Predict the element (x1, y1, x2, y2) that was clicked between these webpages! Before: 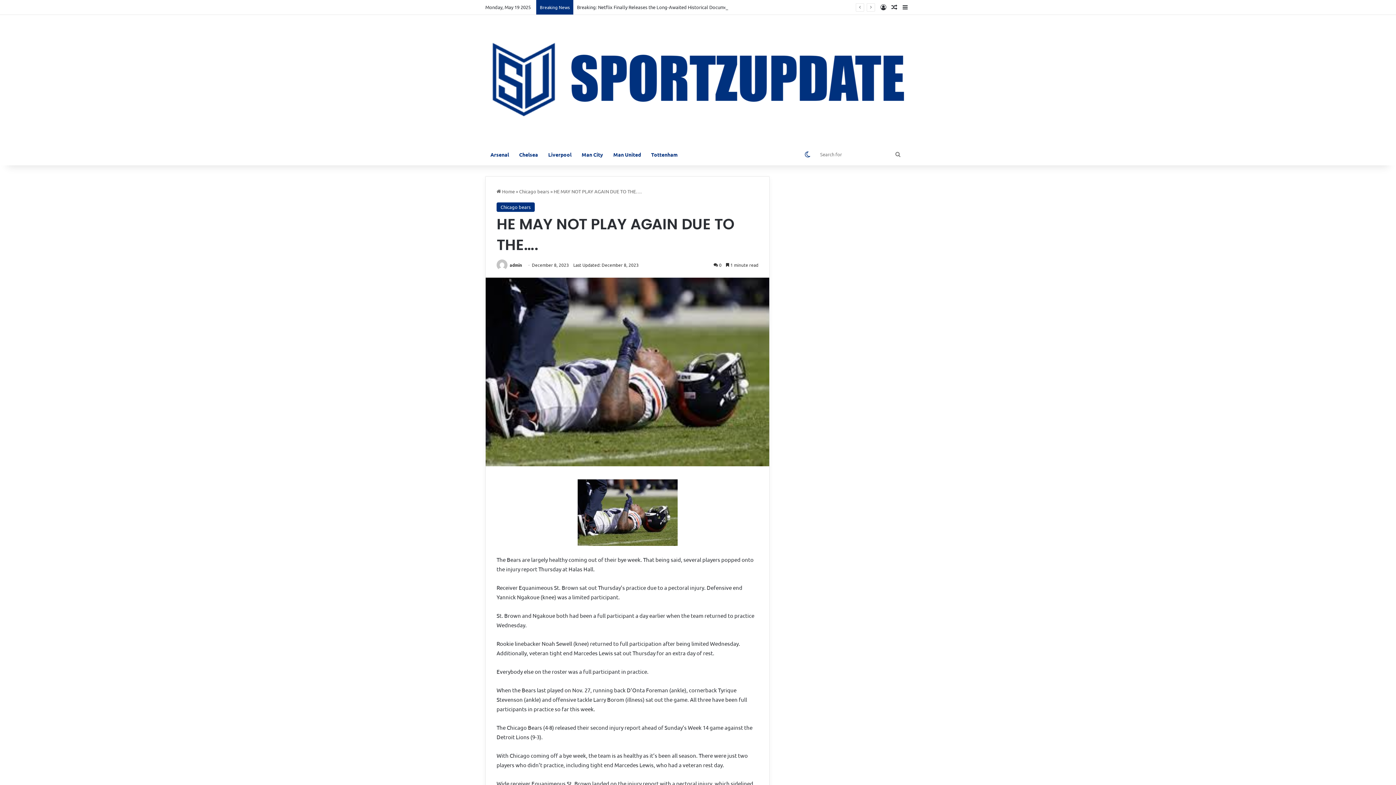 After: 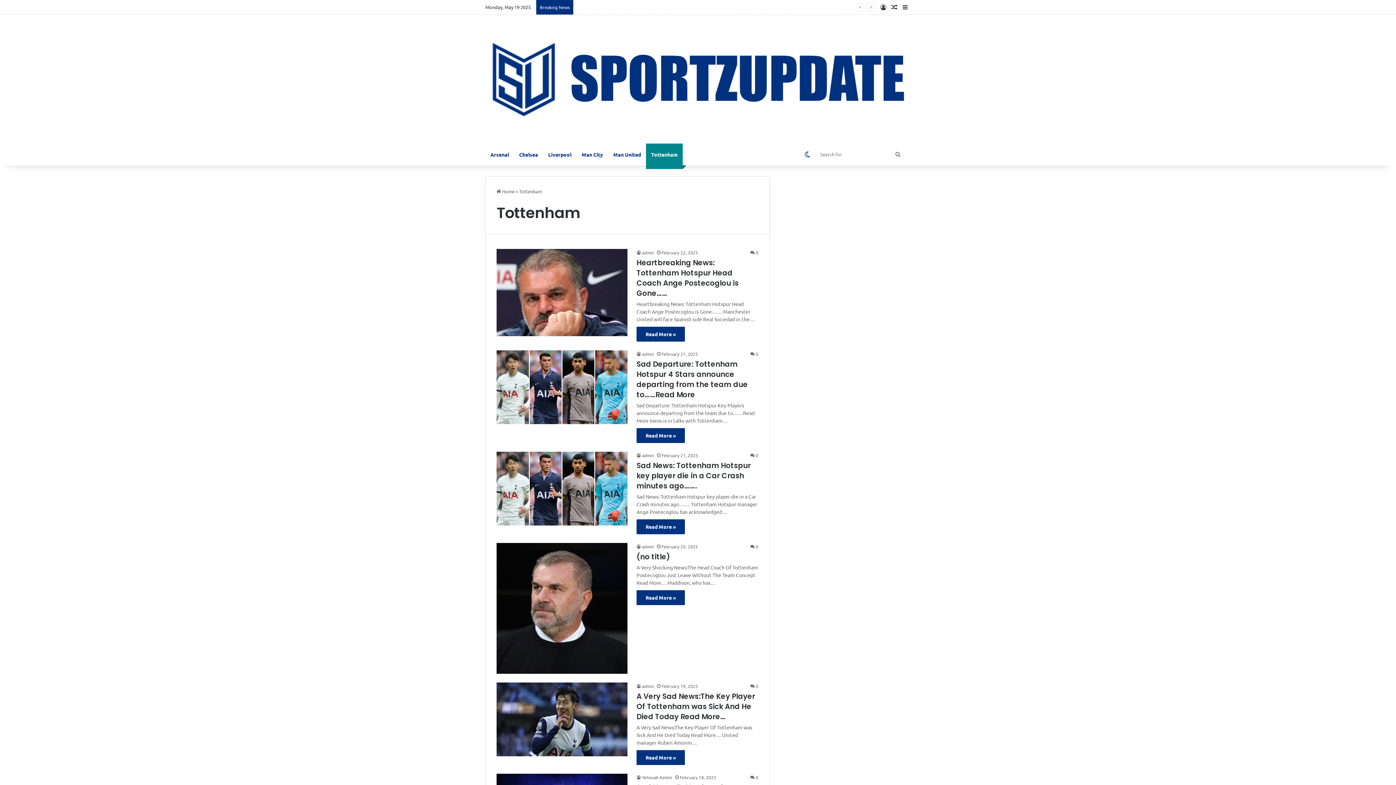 Action: bbox: (646, 143, 682, 165) label: Tottenham